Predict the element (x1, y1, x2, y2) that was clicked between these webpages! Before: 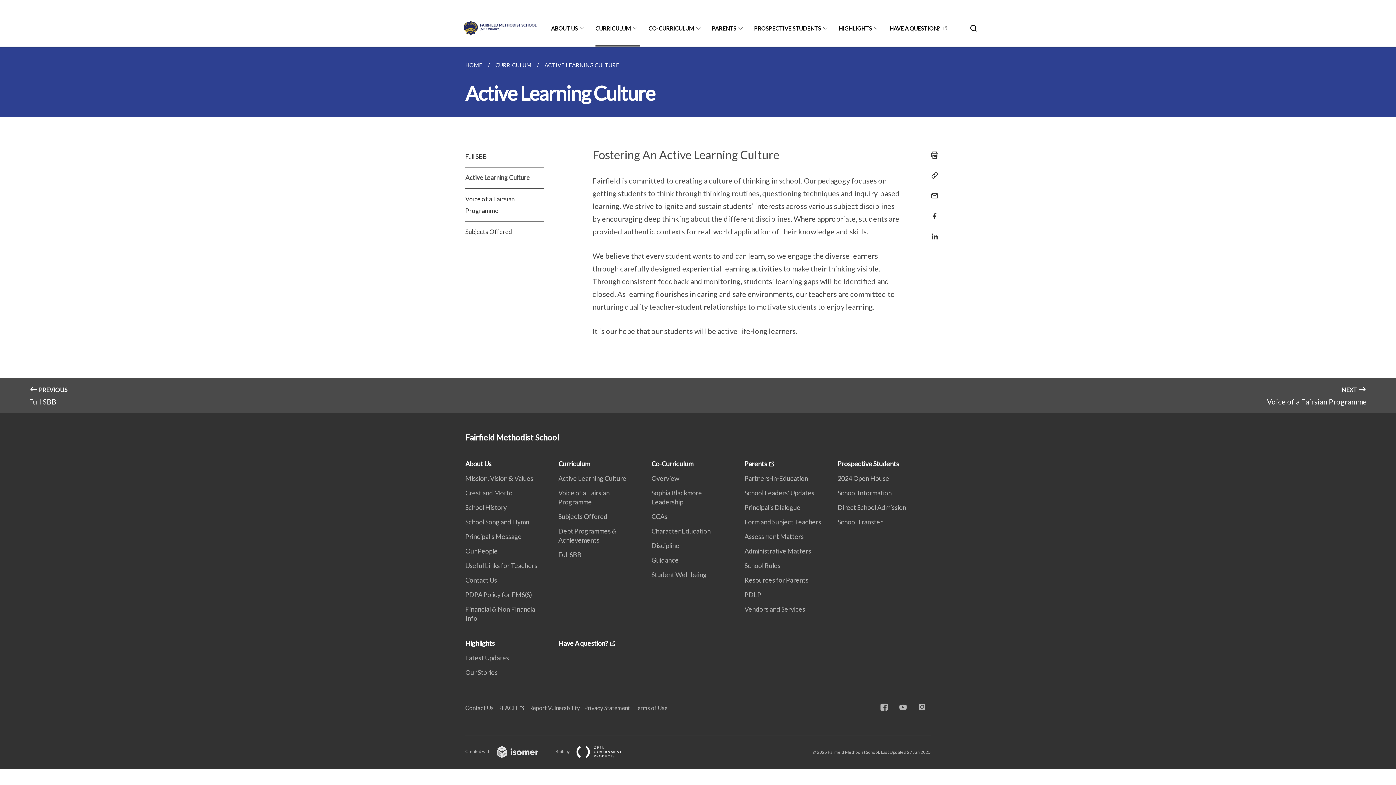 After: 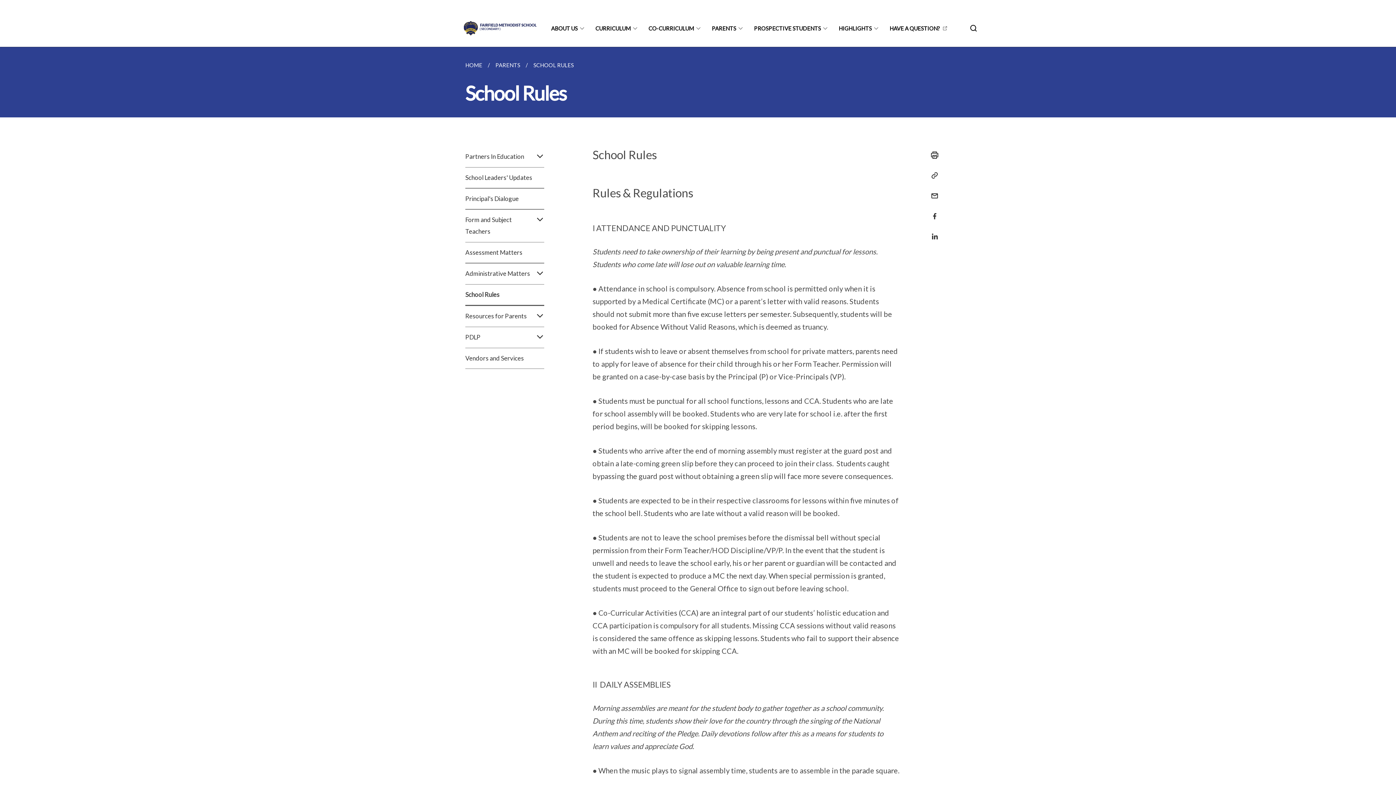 Action: label: School Rules bbox: (744, 561, 785, 569)